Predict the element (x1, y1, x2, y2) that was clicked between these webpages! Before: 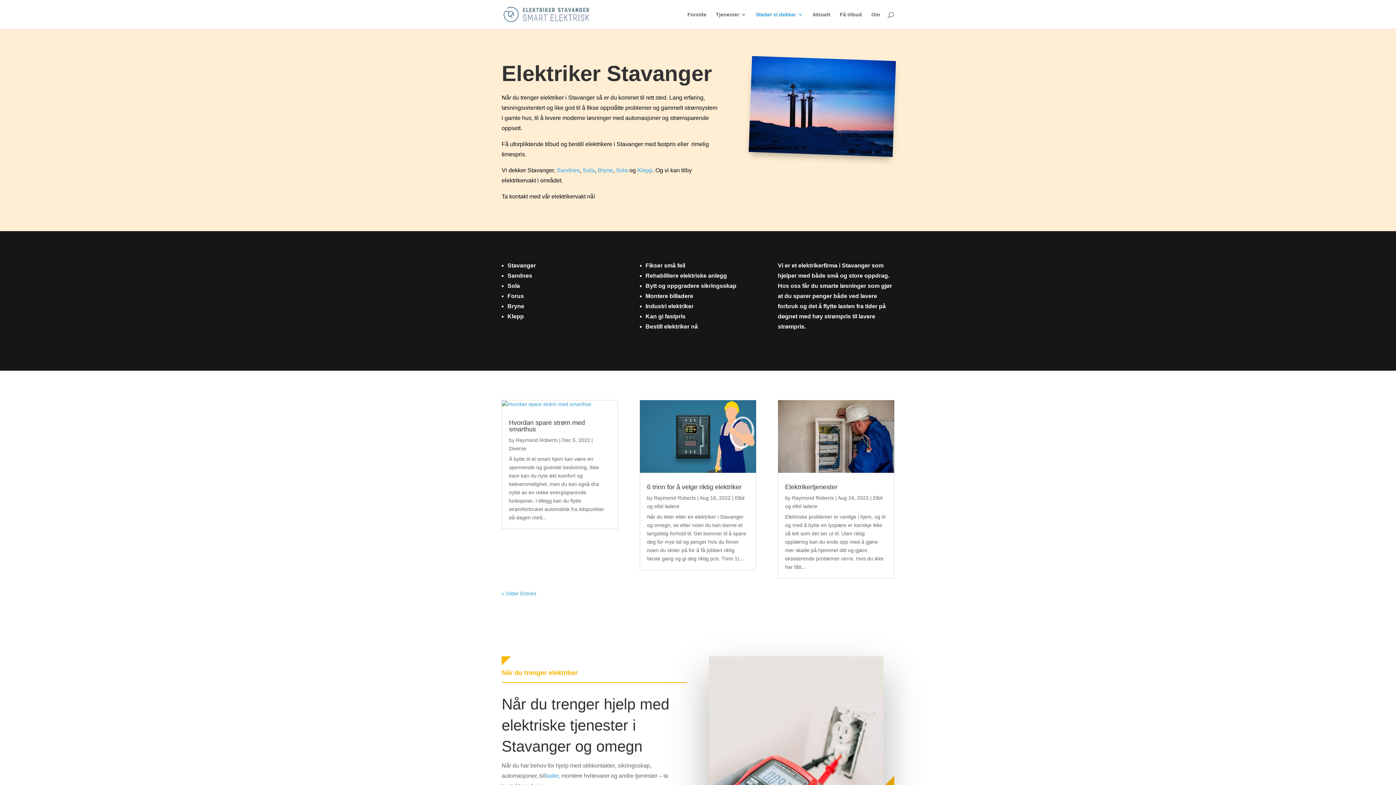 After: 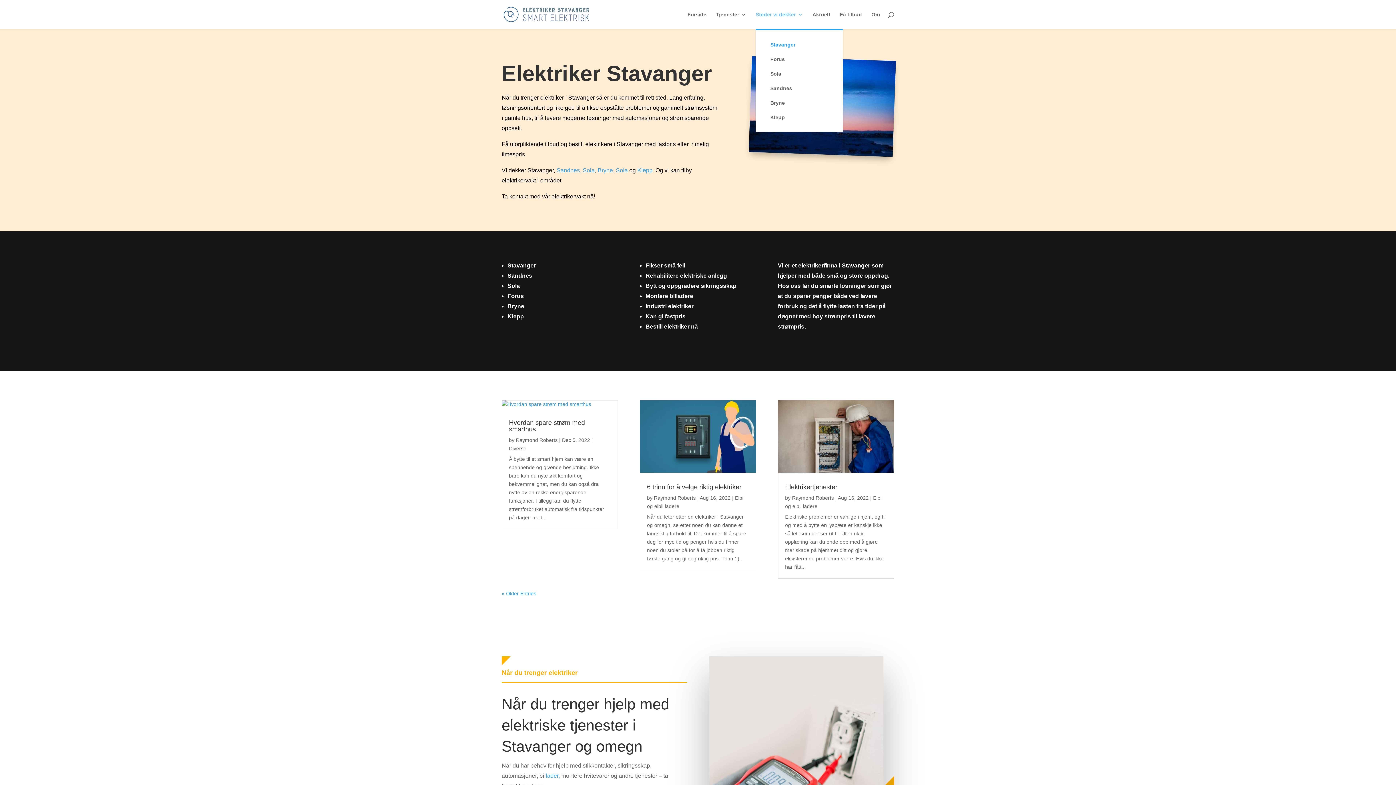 Action: label: Steder vi dekker bbox: (756, 12, 803, 29)